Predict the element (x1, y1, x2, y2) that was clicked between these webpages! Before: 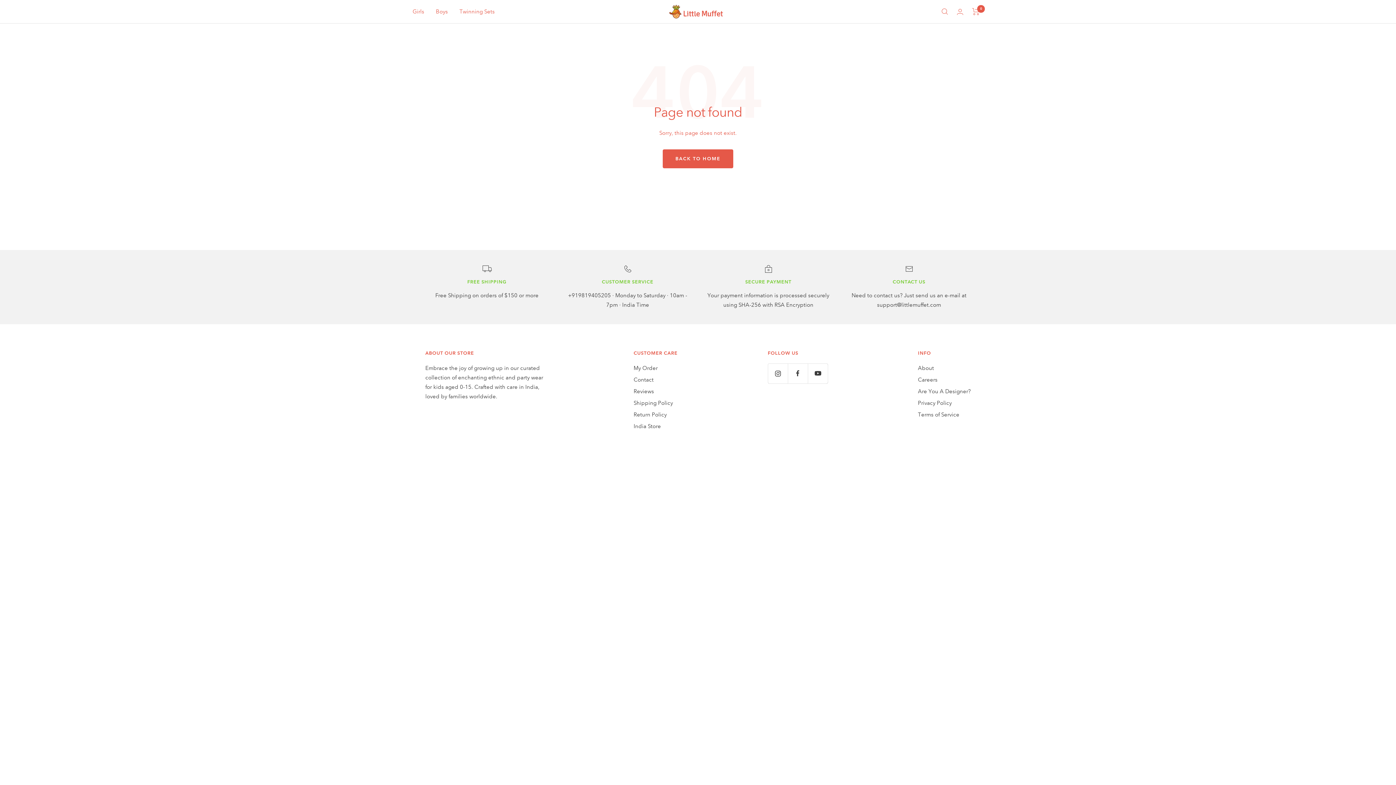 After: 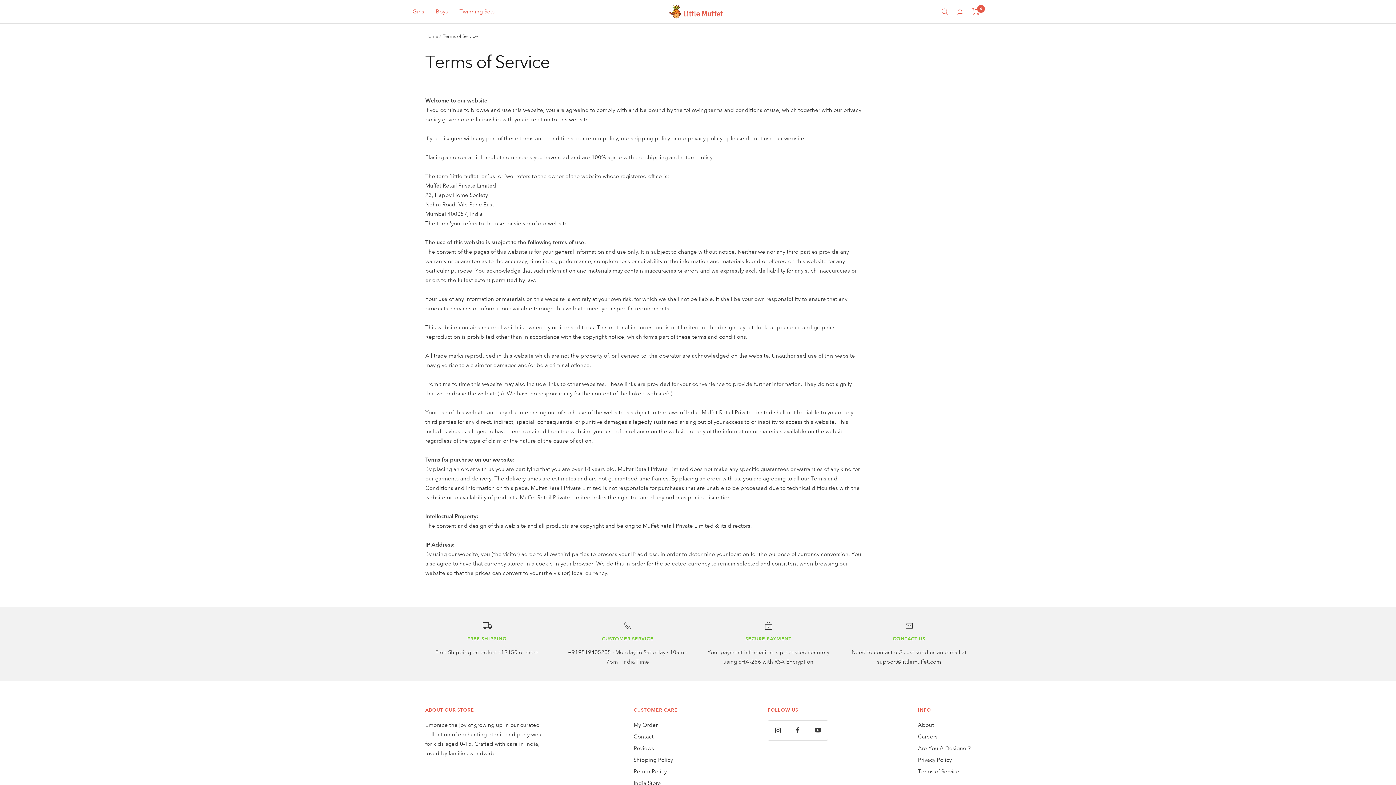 Action: bbox: (918, 410, 959, 419) label: Terms of Service